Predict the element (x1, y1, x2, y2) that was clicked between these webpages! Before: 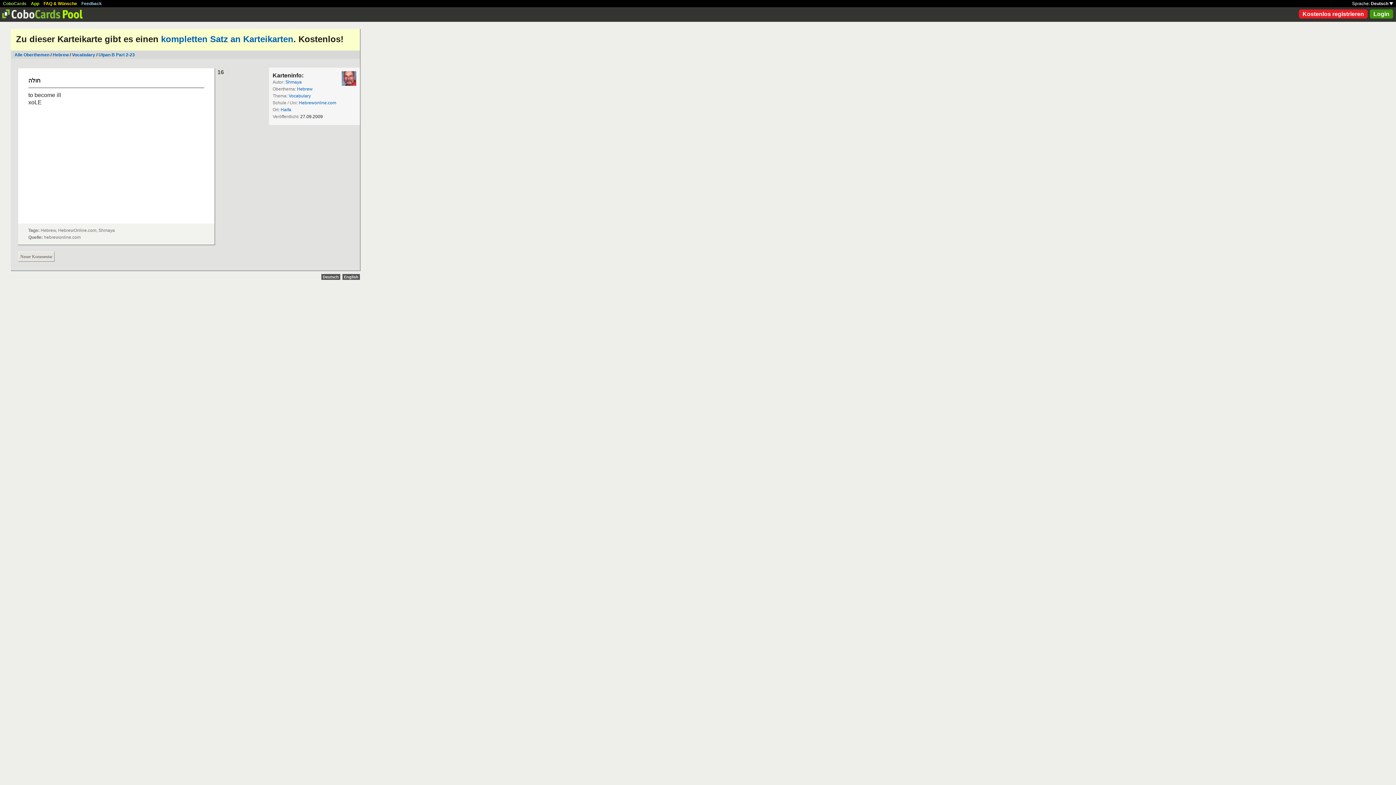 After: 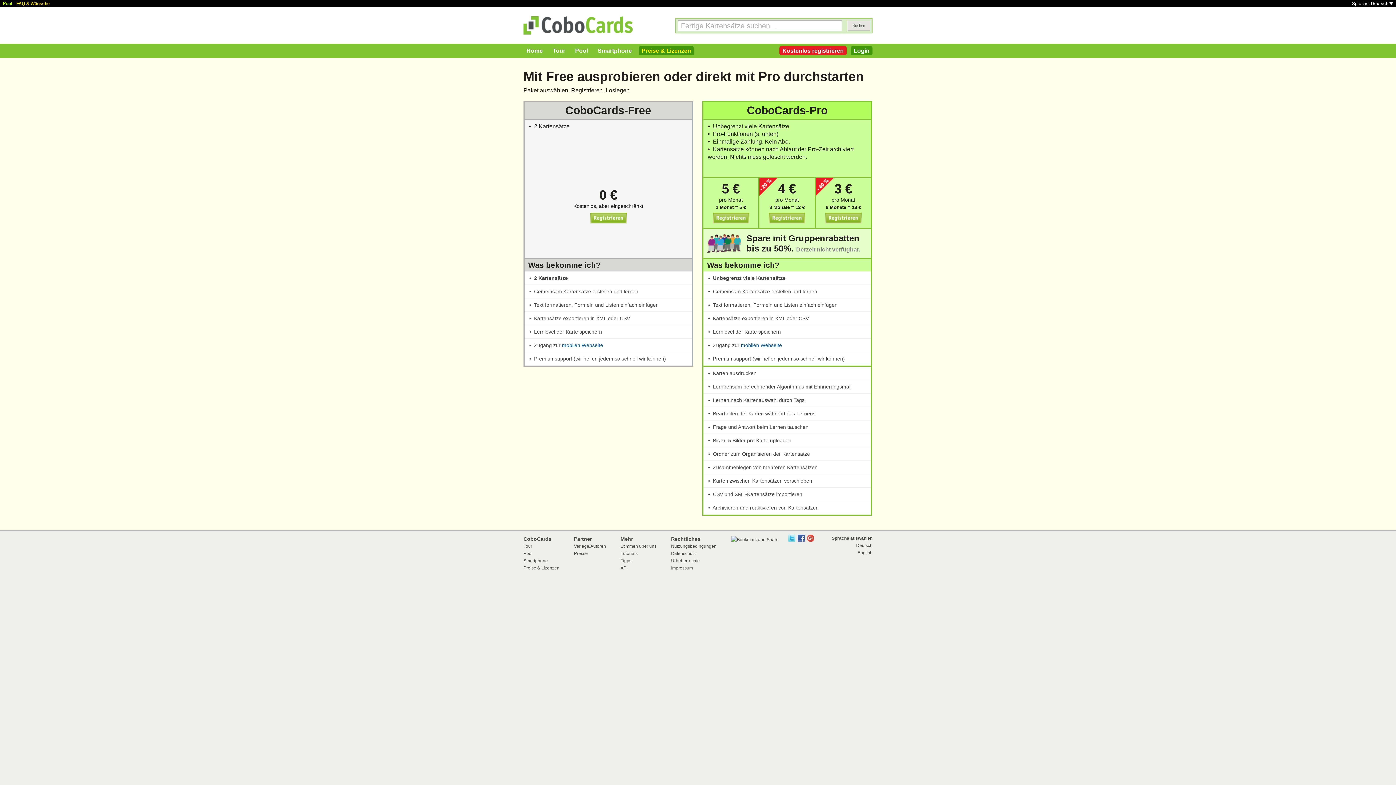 Action: label: Kostenlos registrieren bbox: (1299, 9, 1368, 18)